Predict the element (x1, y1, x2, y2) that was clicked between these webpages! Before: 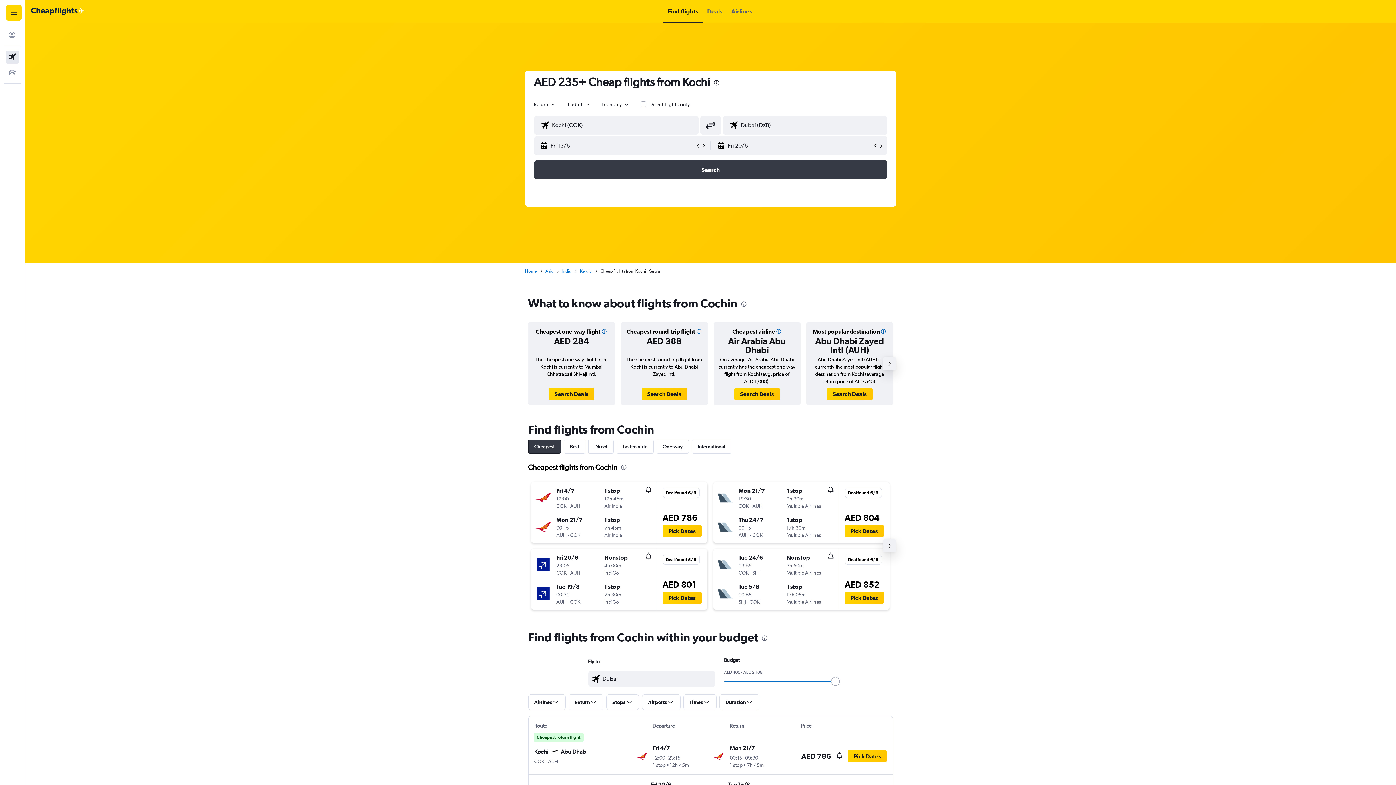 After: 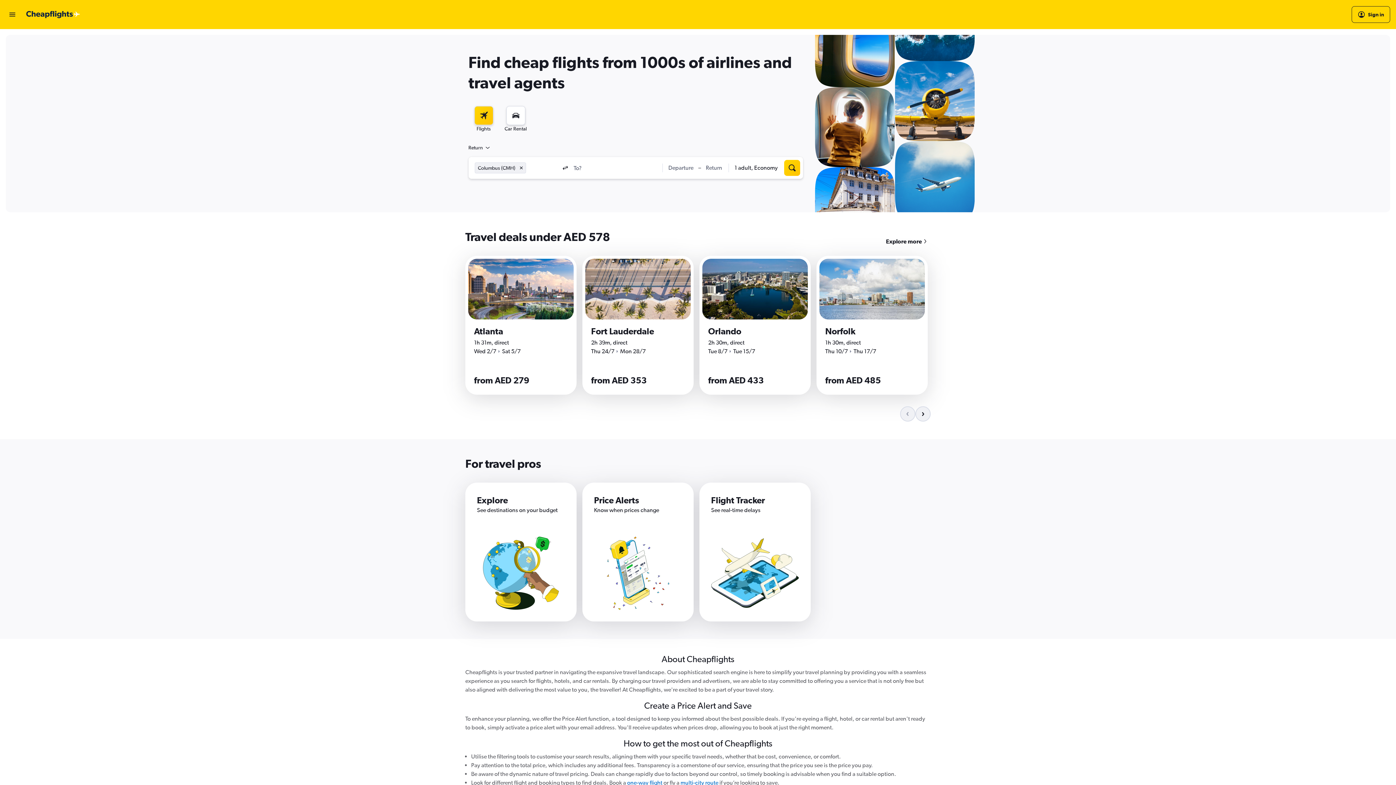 Action: label: Home bbox: (525, 268, 536, 274)